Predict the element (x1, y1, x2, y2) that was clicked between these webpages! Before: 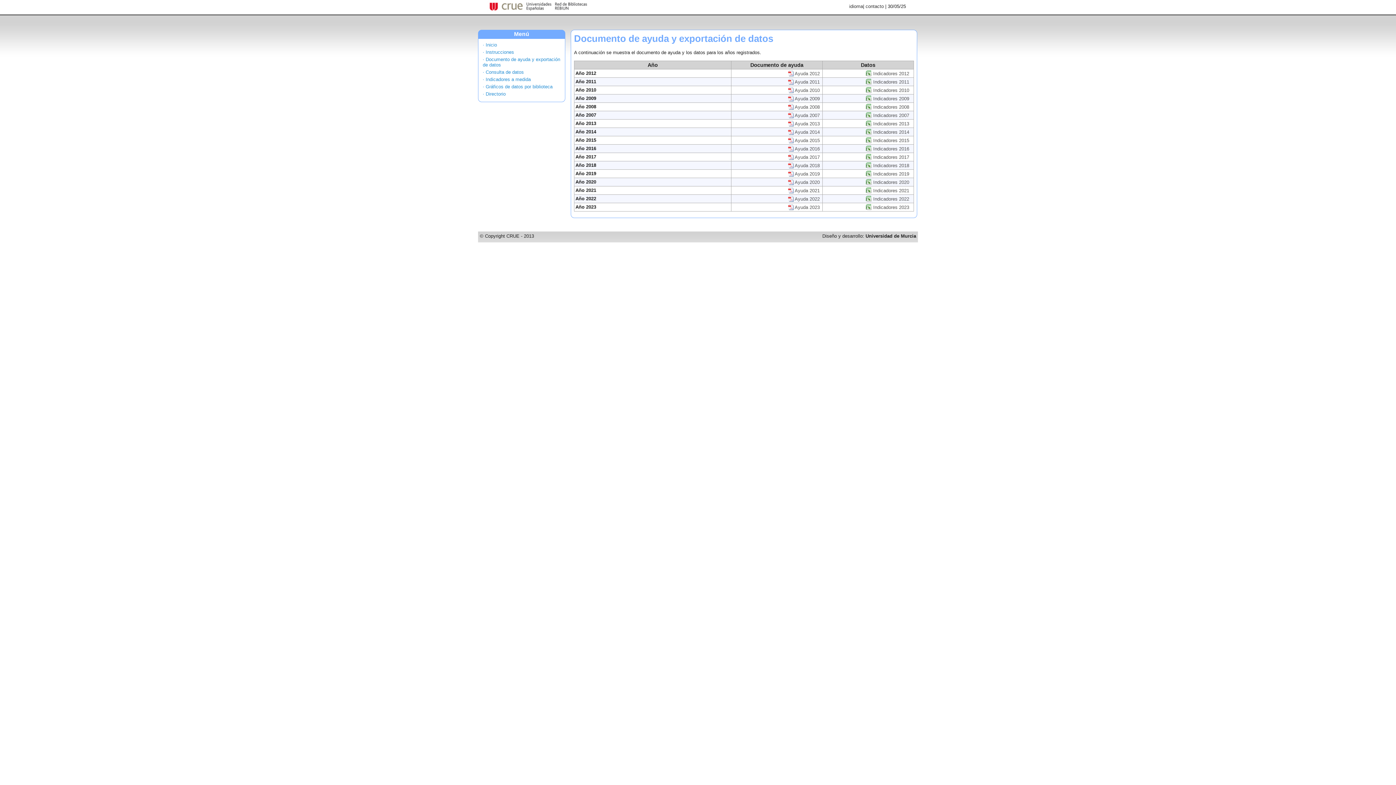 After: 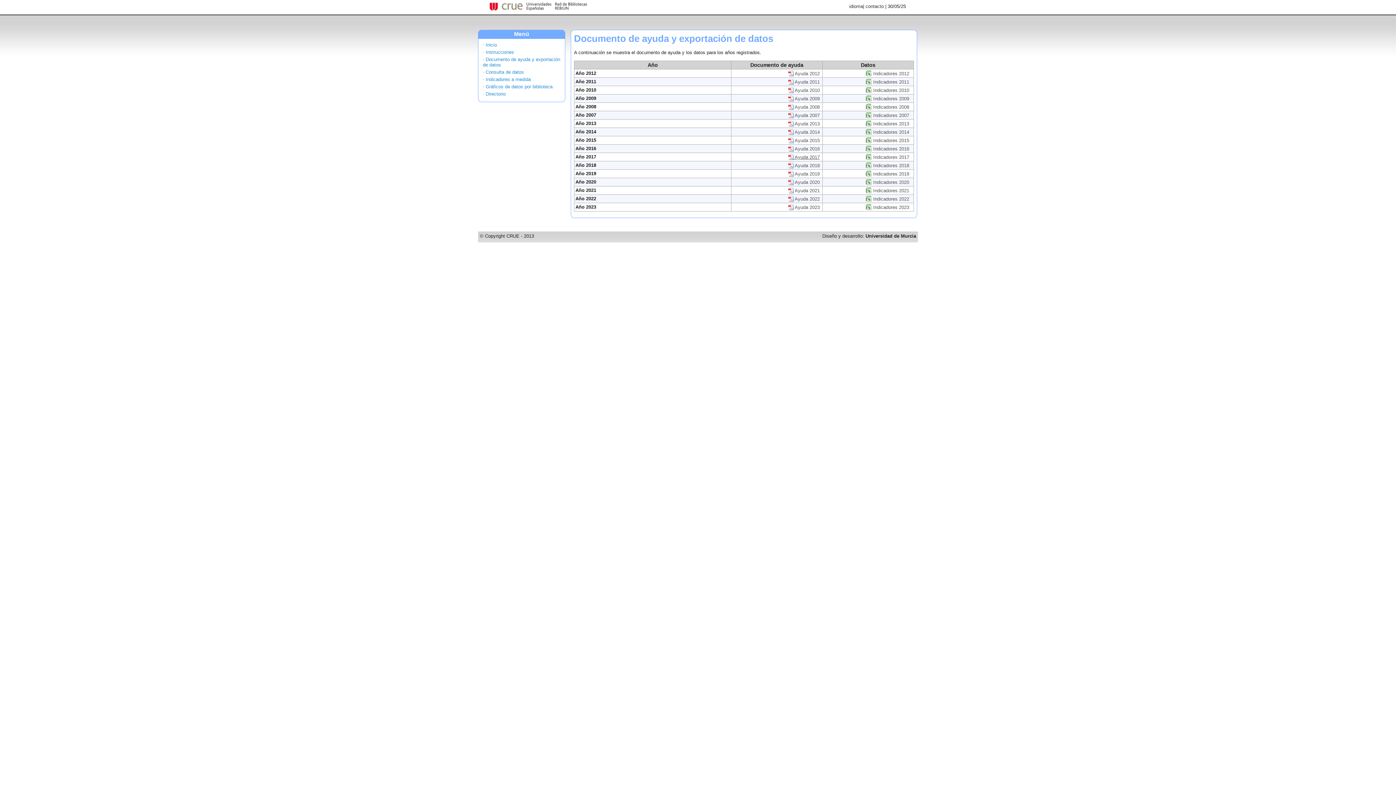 Action: bbox: (788, 154, 820, 160) label:  Ayuda 2017